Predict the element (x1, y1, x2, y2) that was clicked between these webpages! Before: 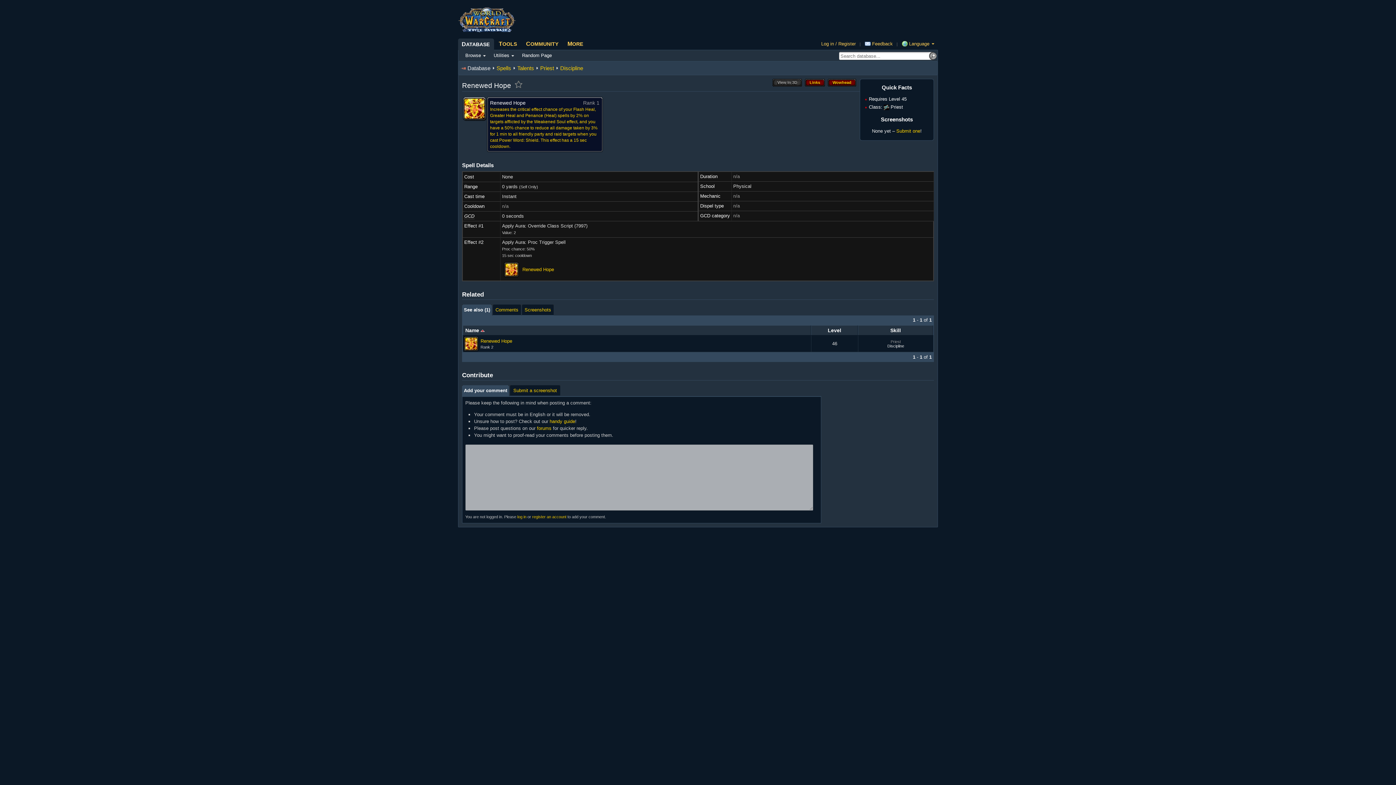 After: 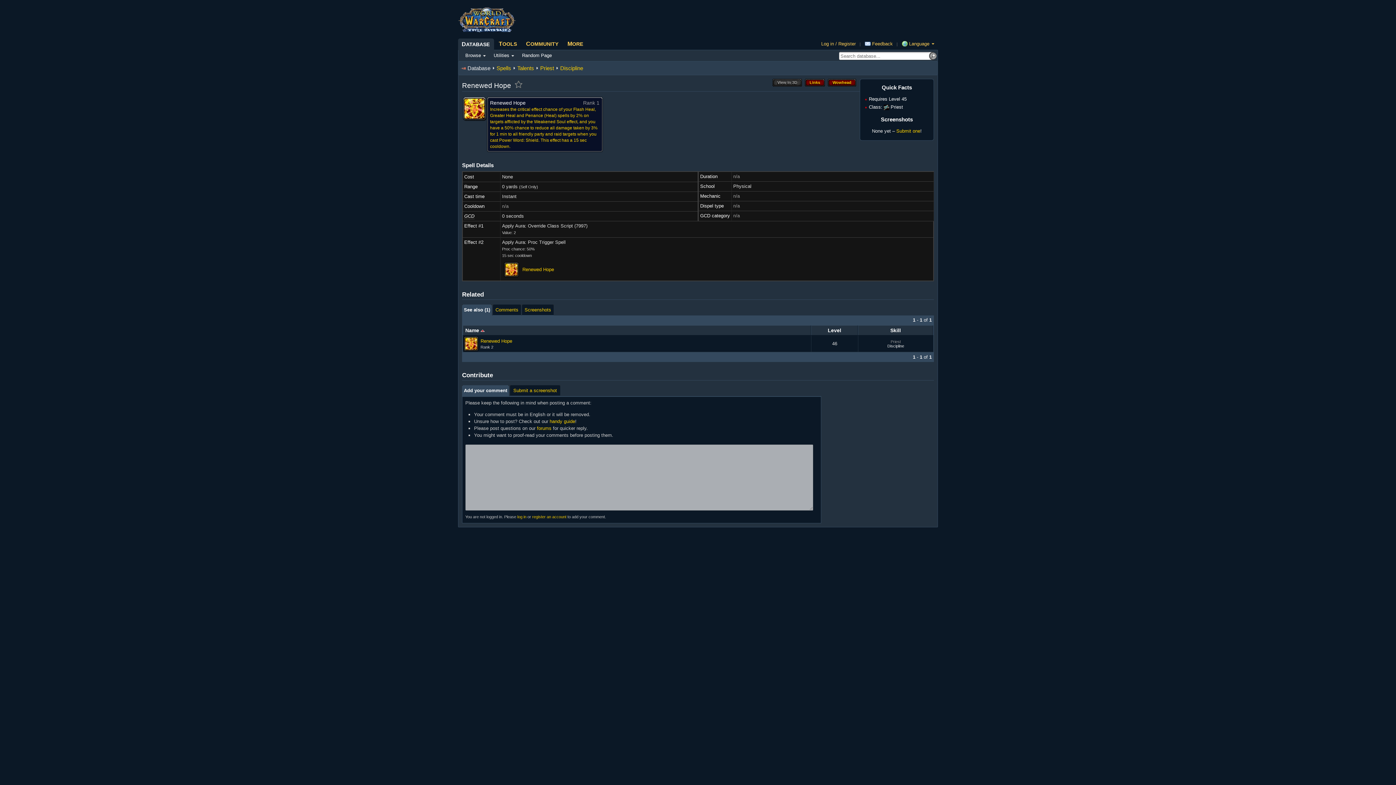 Action: bbox: (772, 78, 802, 86) label: View in 3D
View in 3D